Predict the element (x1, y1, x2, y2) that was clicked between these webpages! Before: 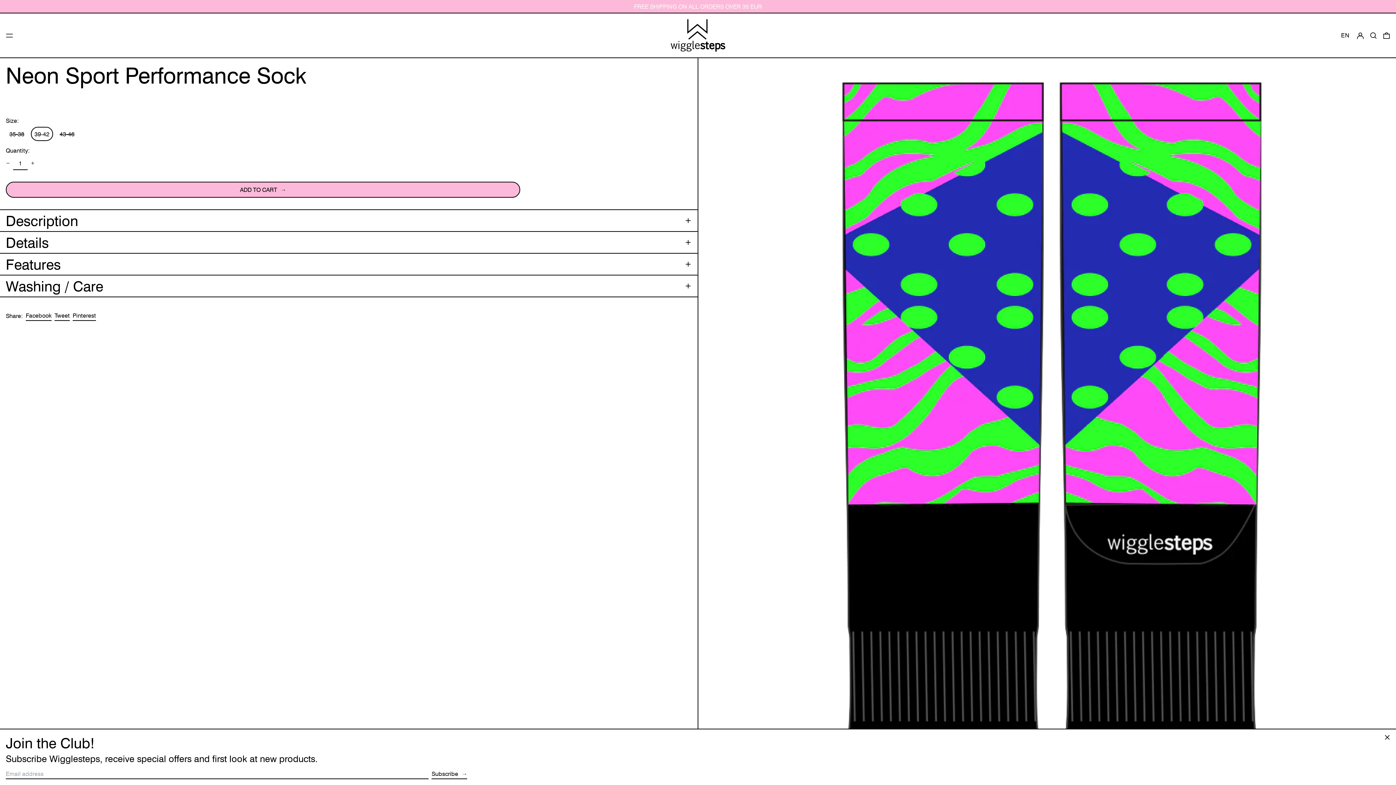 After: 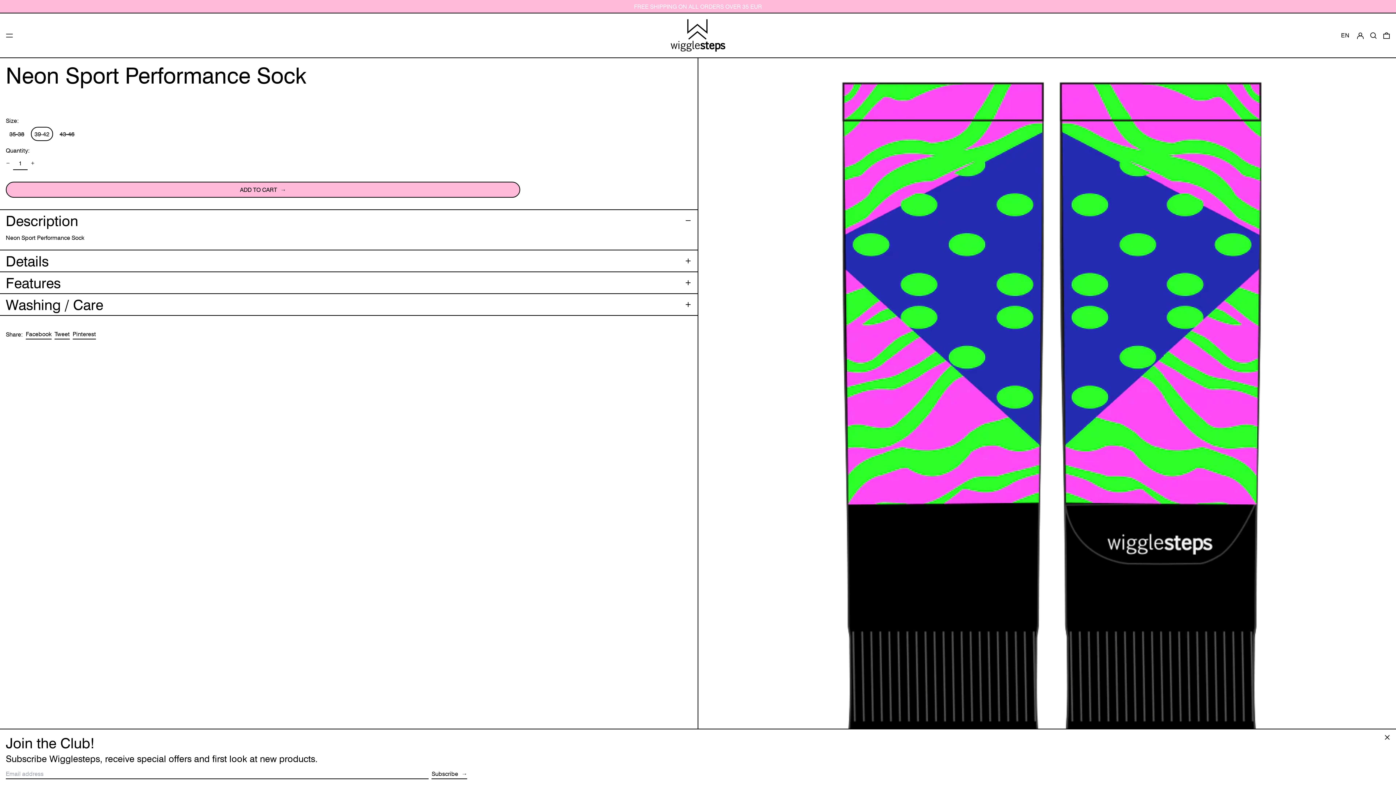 Action: label: Description bbox: (5, 212, 691, 228)